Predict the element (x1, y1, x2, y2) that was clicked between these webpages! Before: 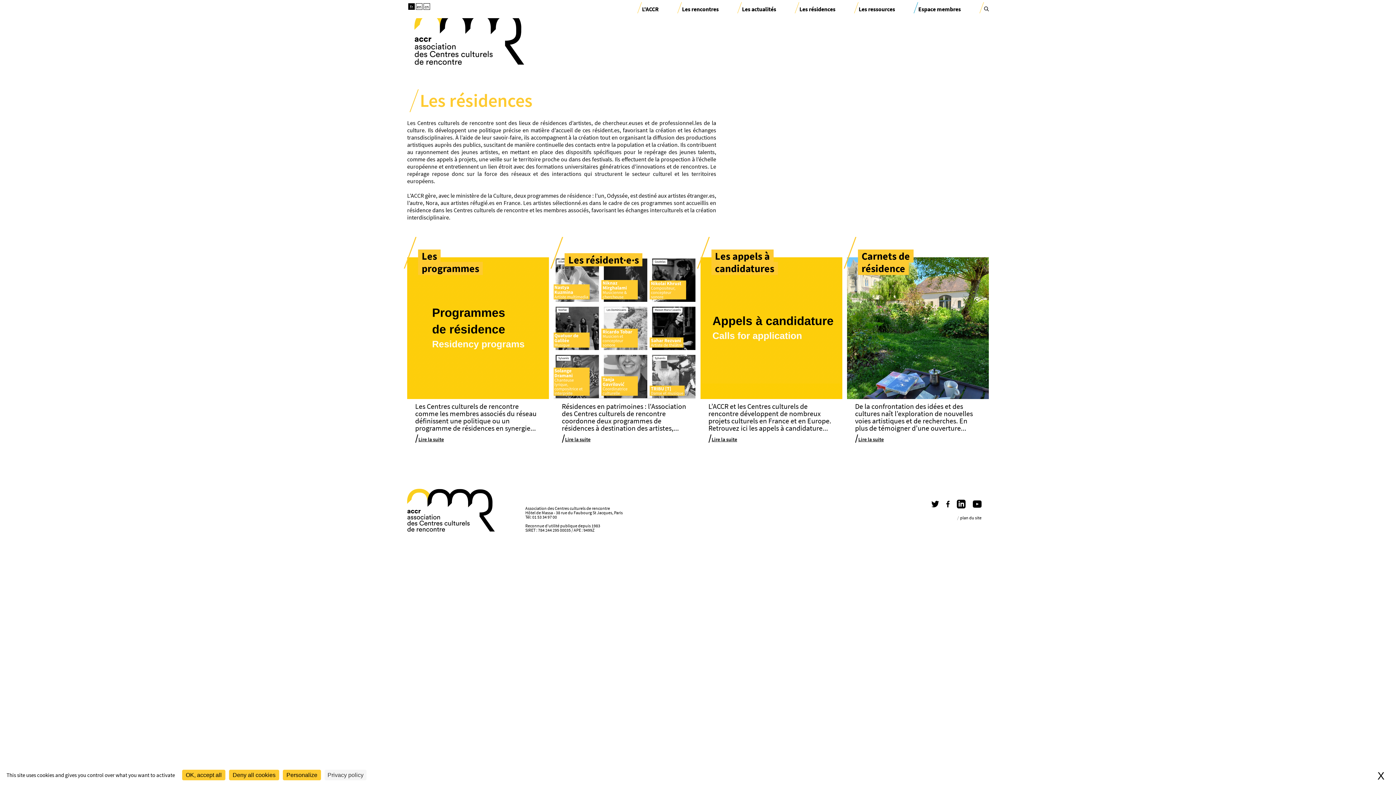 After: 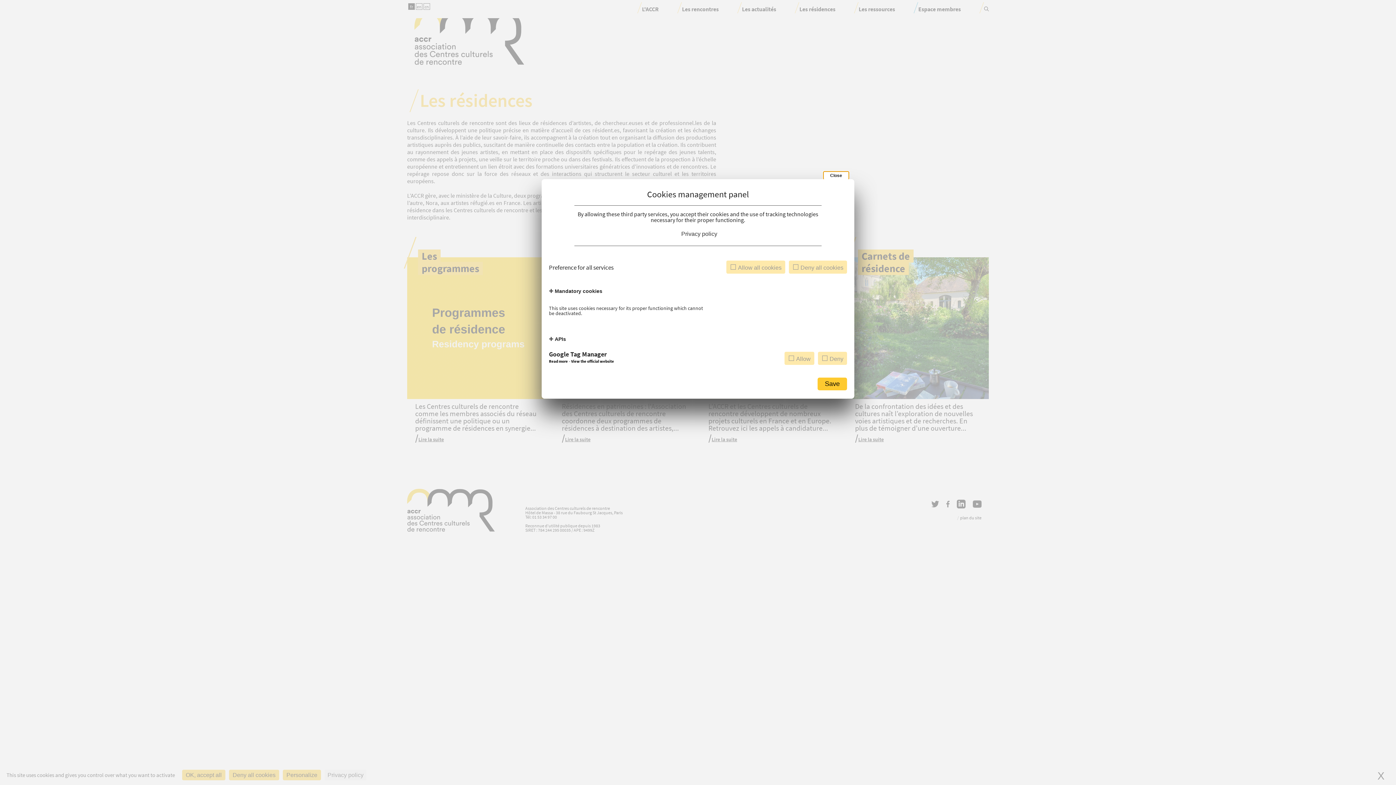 Action: label: Personalize (modal window) bbox: (282, 770, 321, 780)